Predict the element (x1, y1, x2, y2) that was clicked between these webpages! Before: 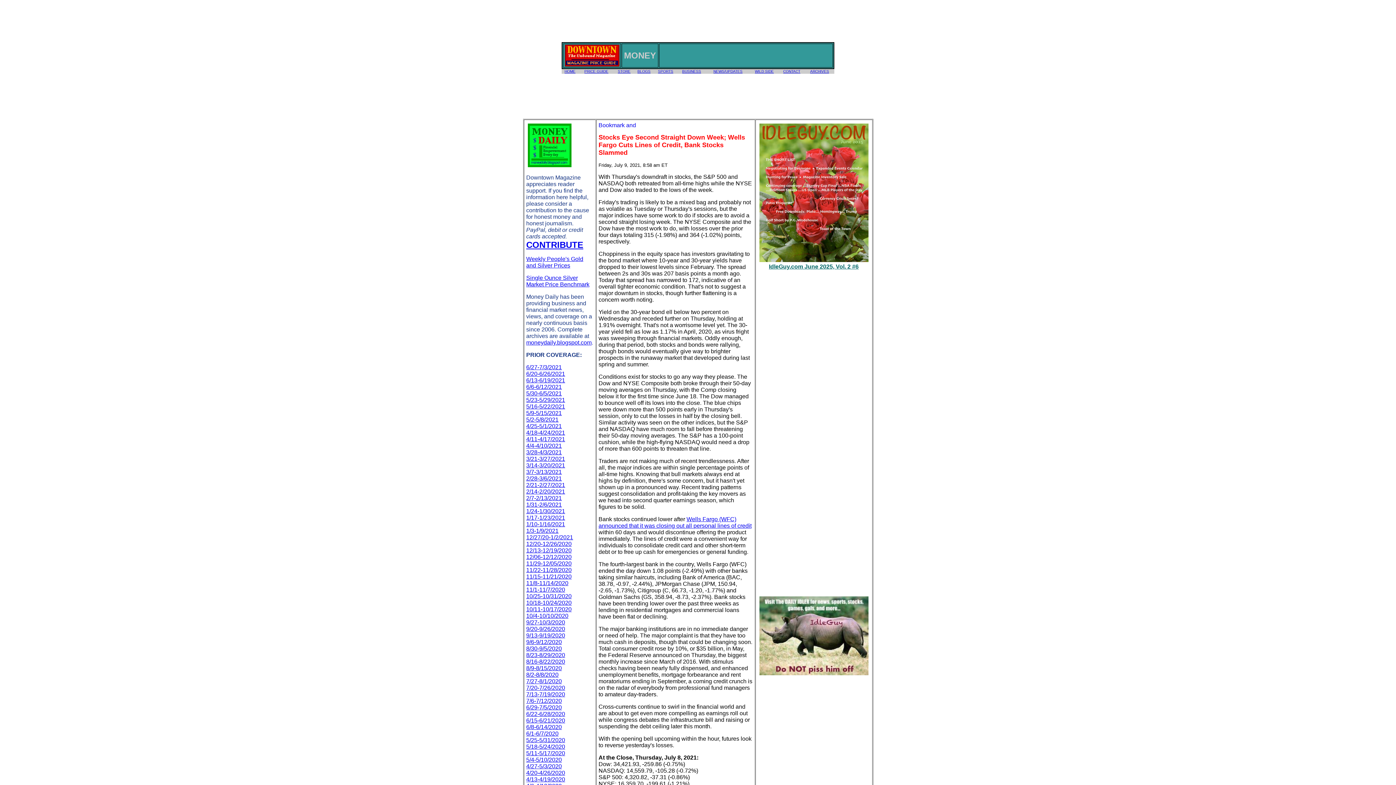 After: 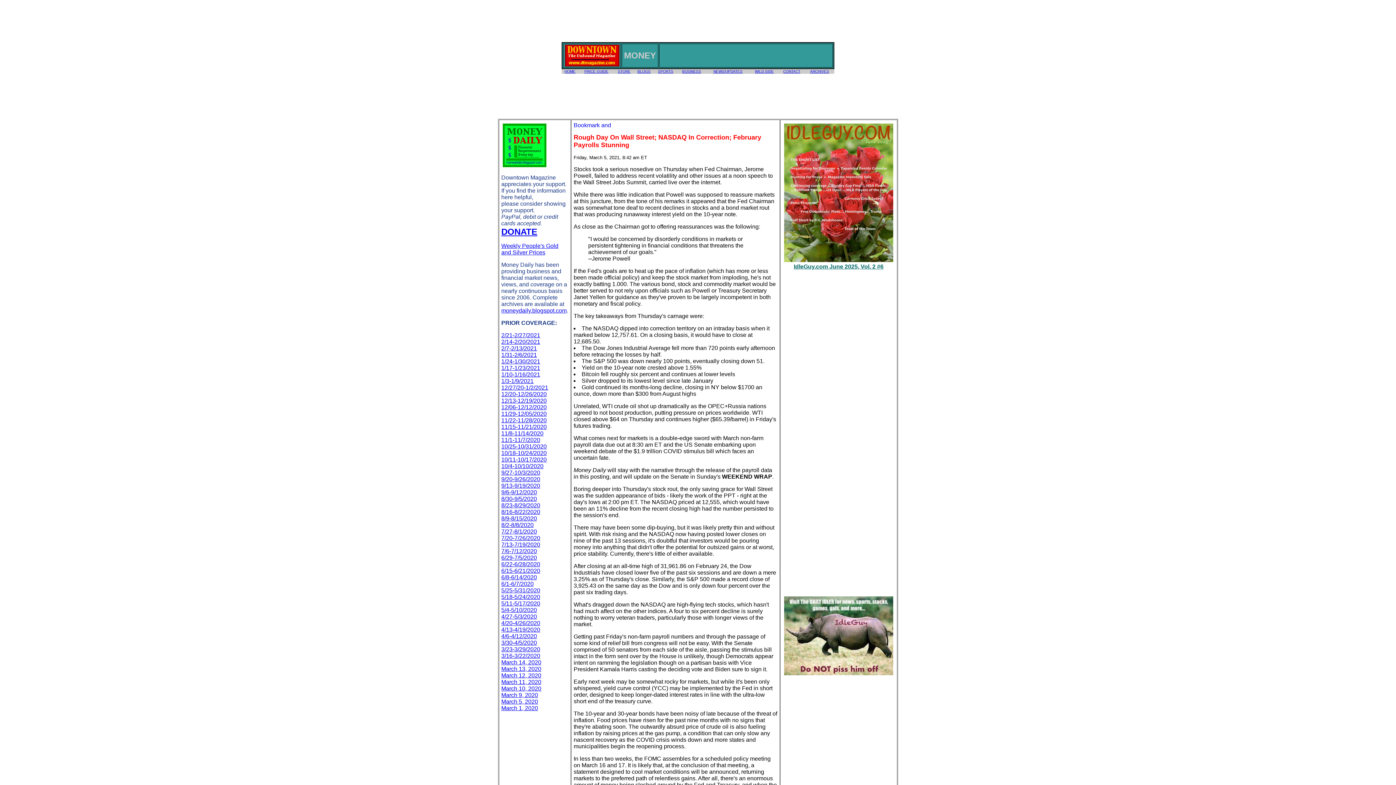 Action: bbox: (526, 475, 562, 481) label: 2/28-3/6/2021